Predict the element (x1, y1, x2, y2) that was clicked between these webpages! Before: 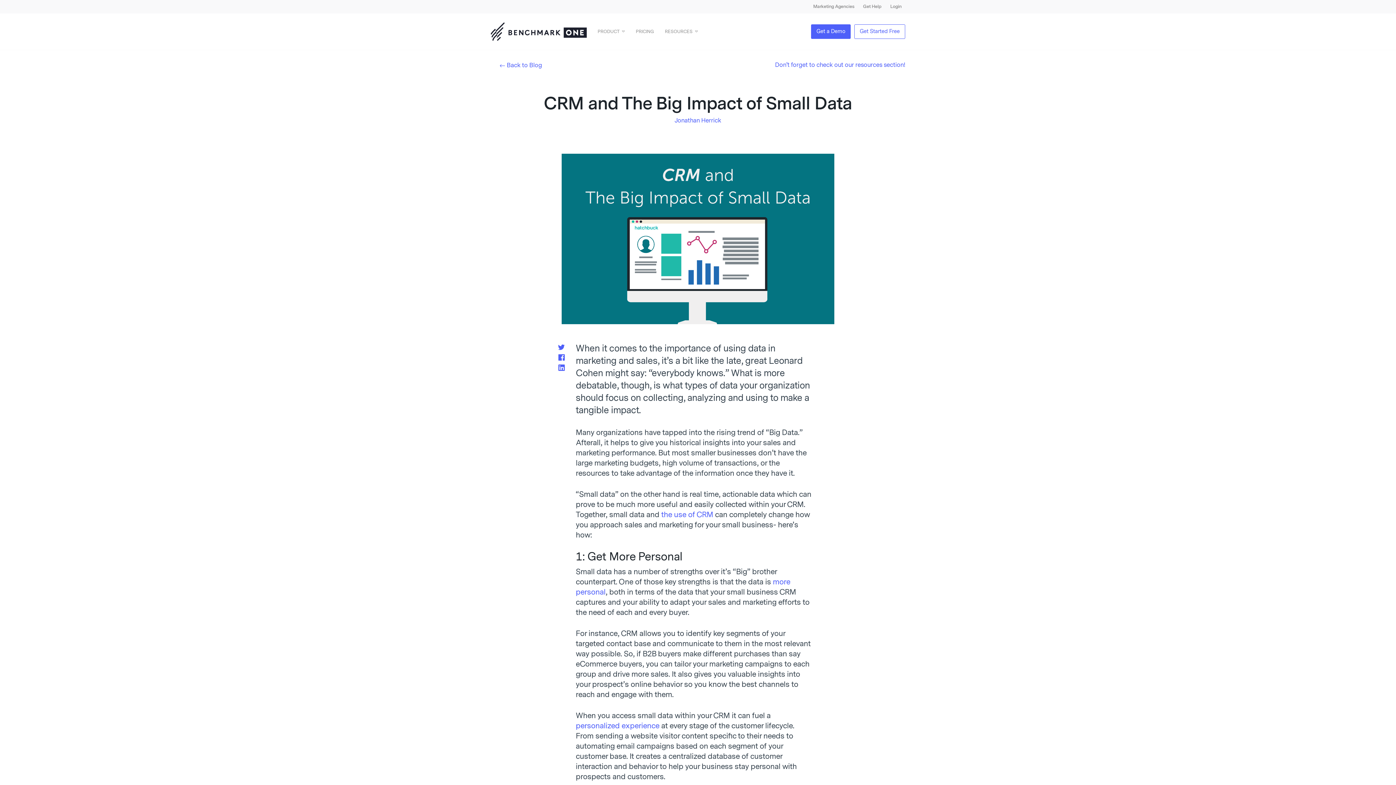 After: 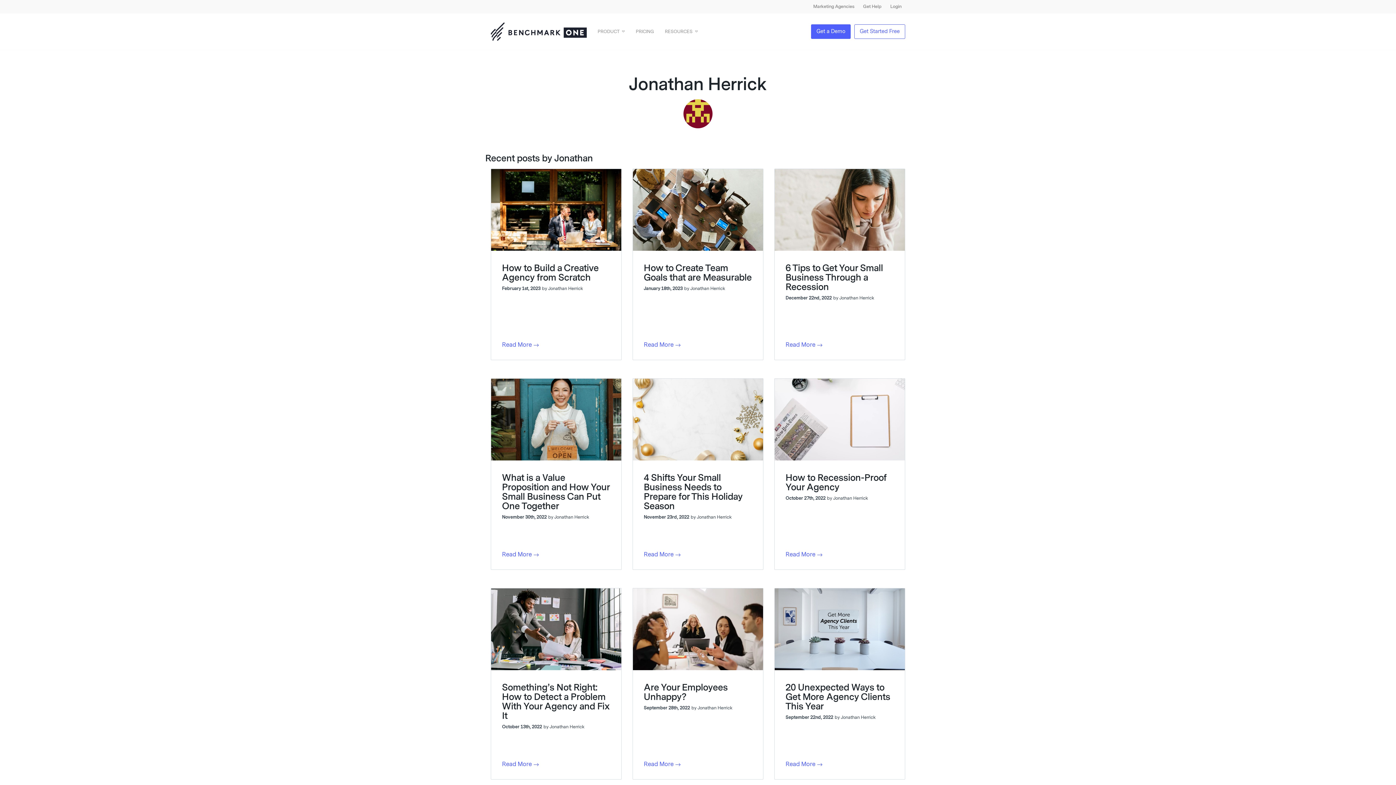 Action: bbox: (674, 117, 721, 124) label: Jonathan Herrick